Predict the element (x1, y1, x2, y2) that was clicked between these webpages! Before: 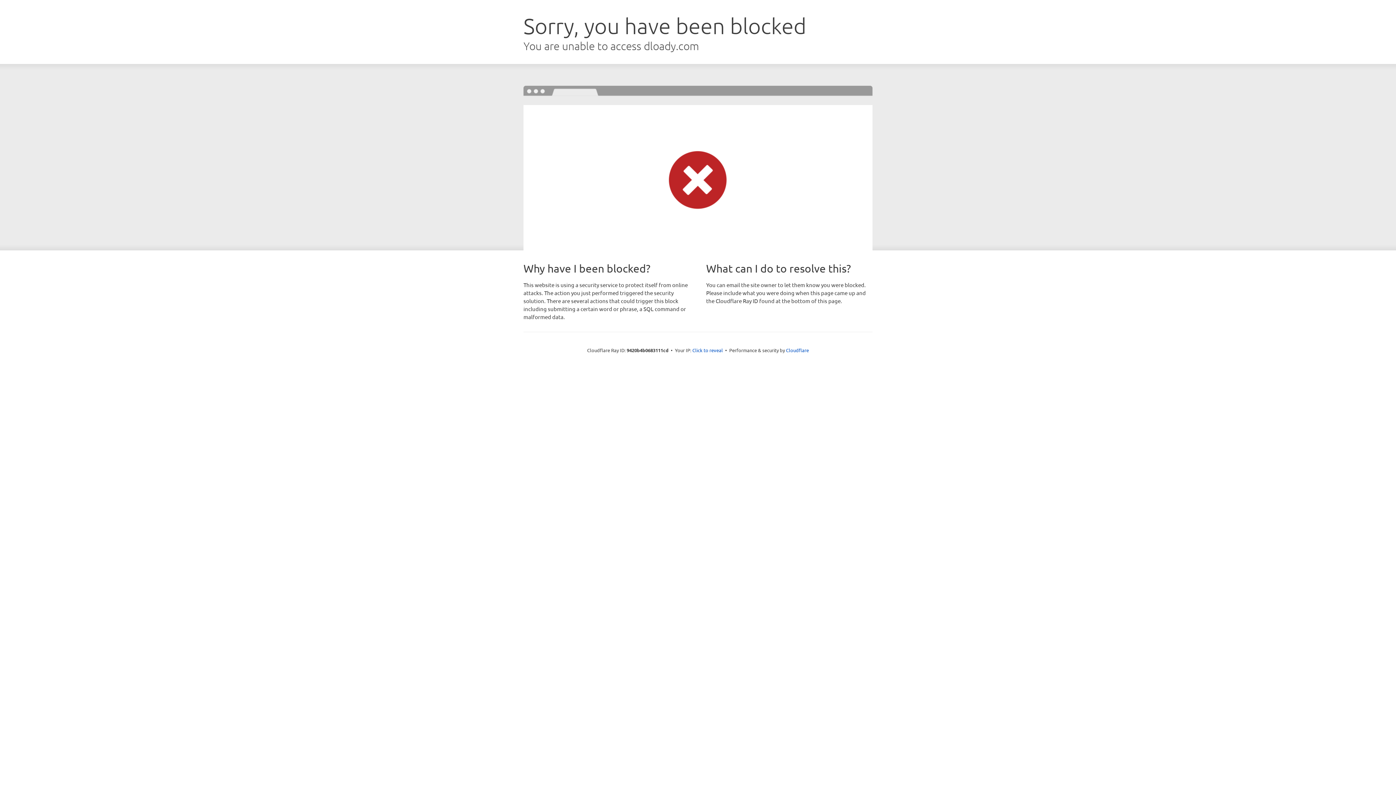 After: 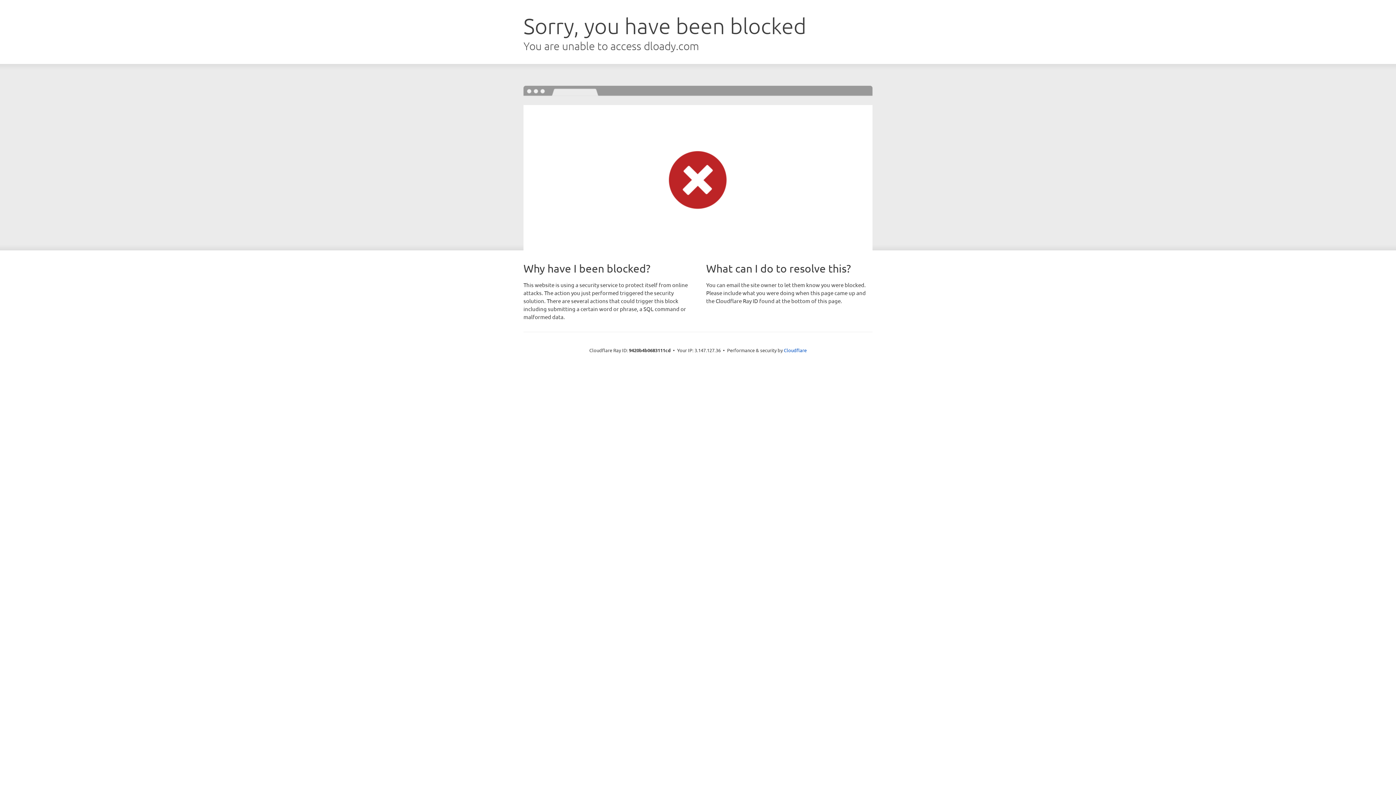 Action: bbox: (692, 346, 723, 353) label: Click to reveal